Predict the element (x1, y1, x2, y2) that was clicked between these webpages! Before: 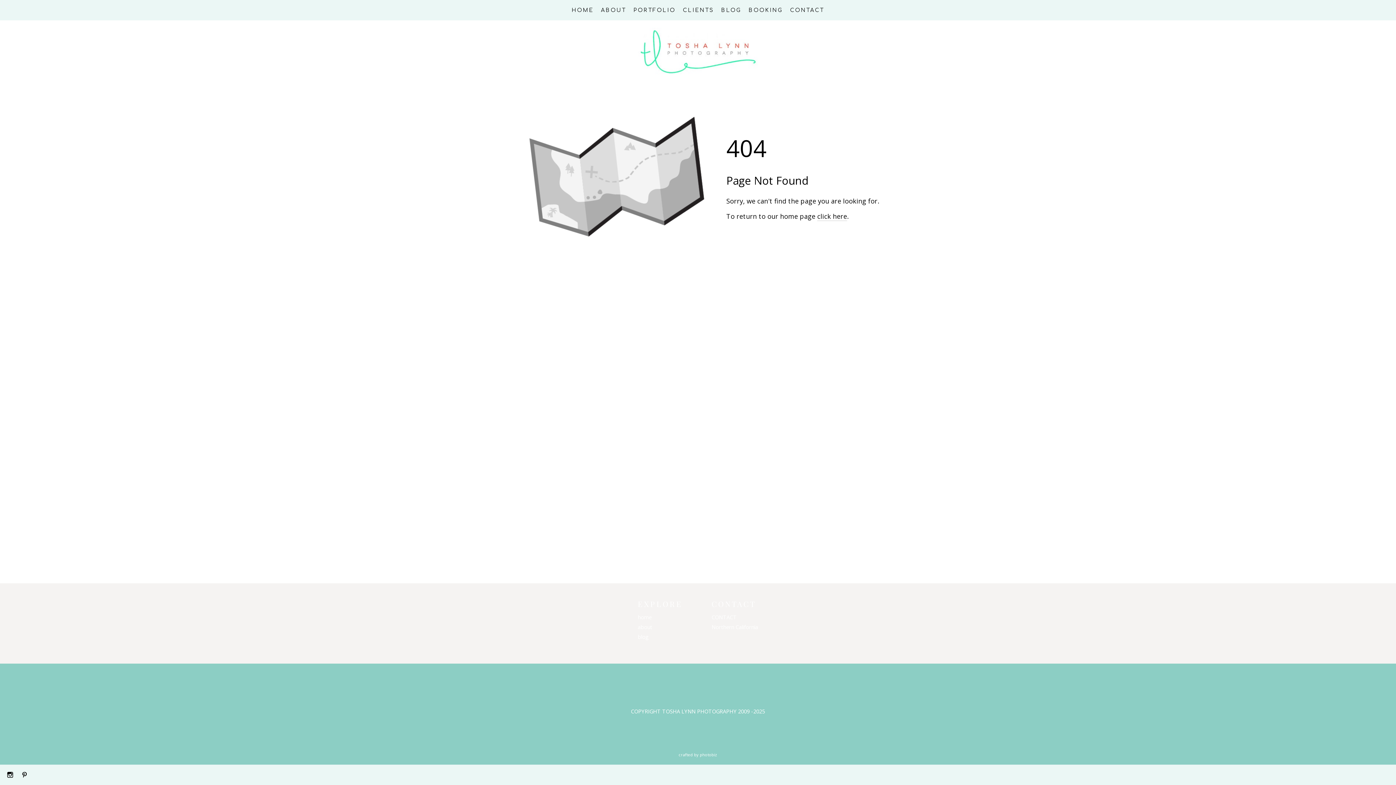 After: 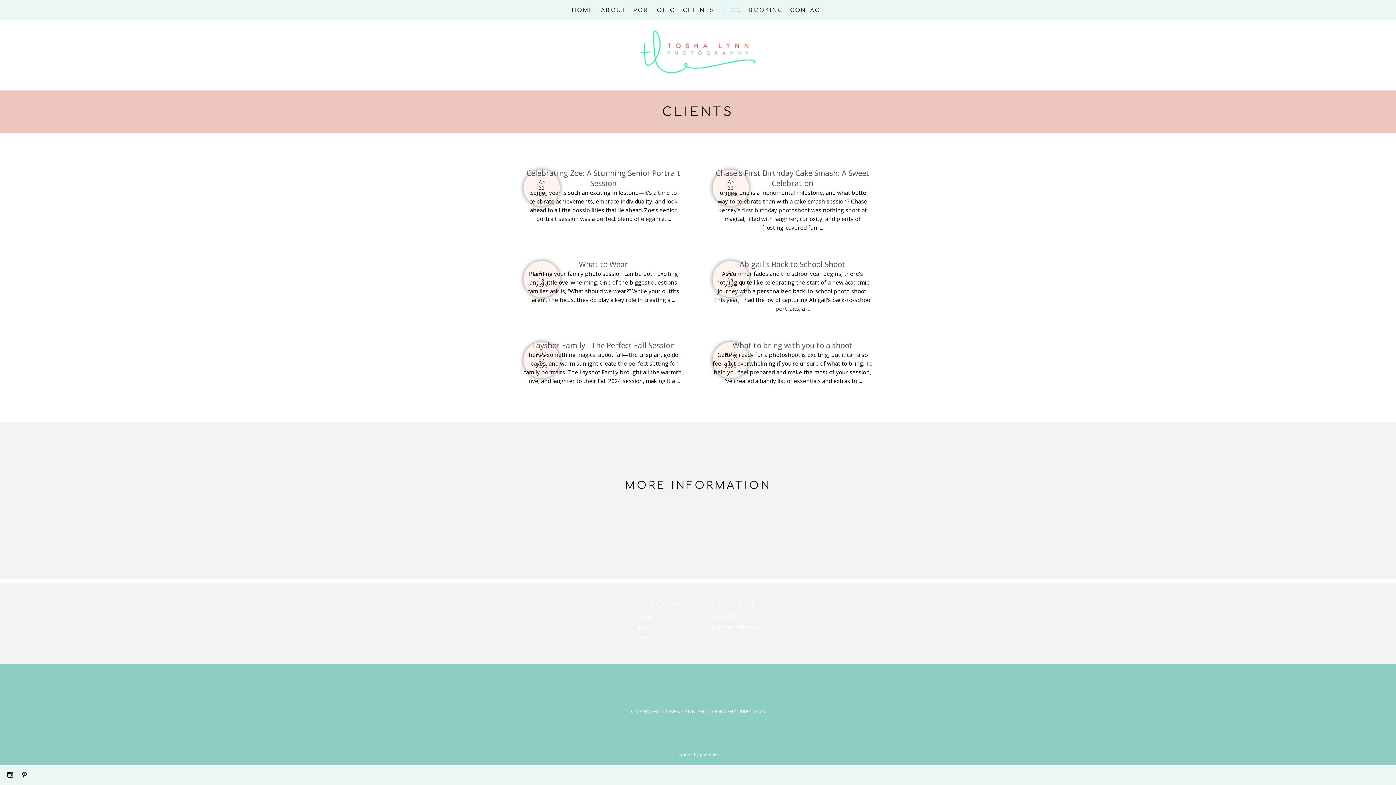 Action: bbox: (638, 633, 682, 641) label: blog